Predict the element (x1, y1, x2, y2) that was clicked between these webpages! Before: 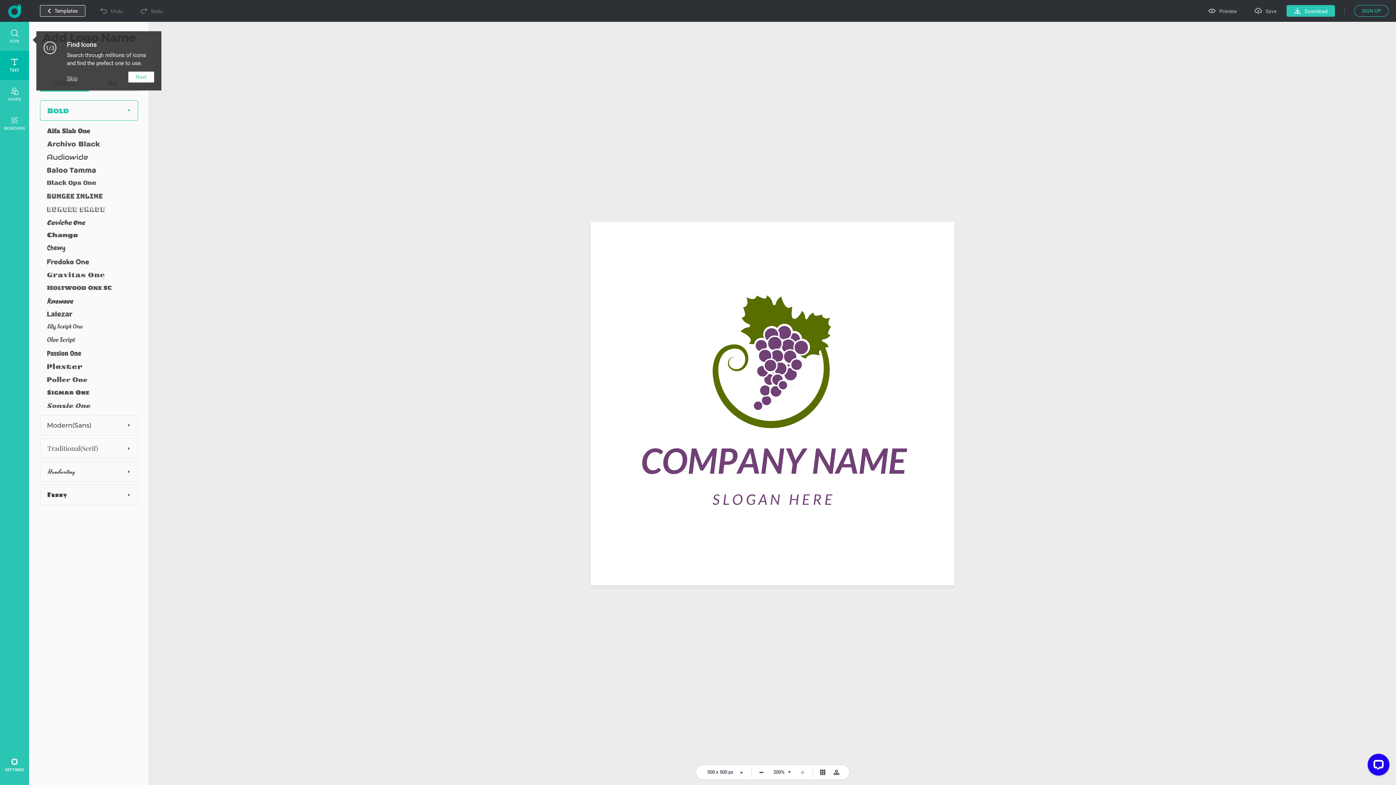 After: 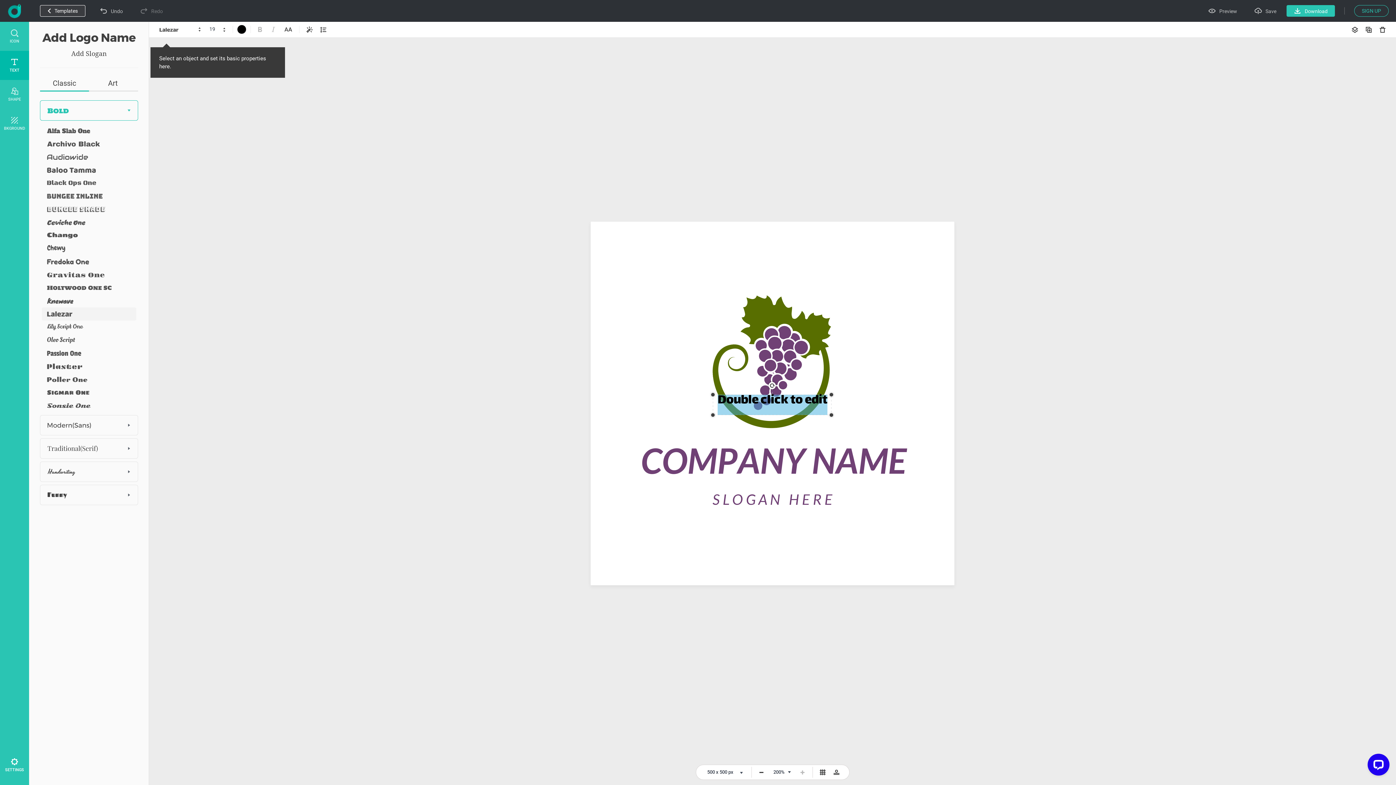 Action: bbox: (41, 307, 135, 320)